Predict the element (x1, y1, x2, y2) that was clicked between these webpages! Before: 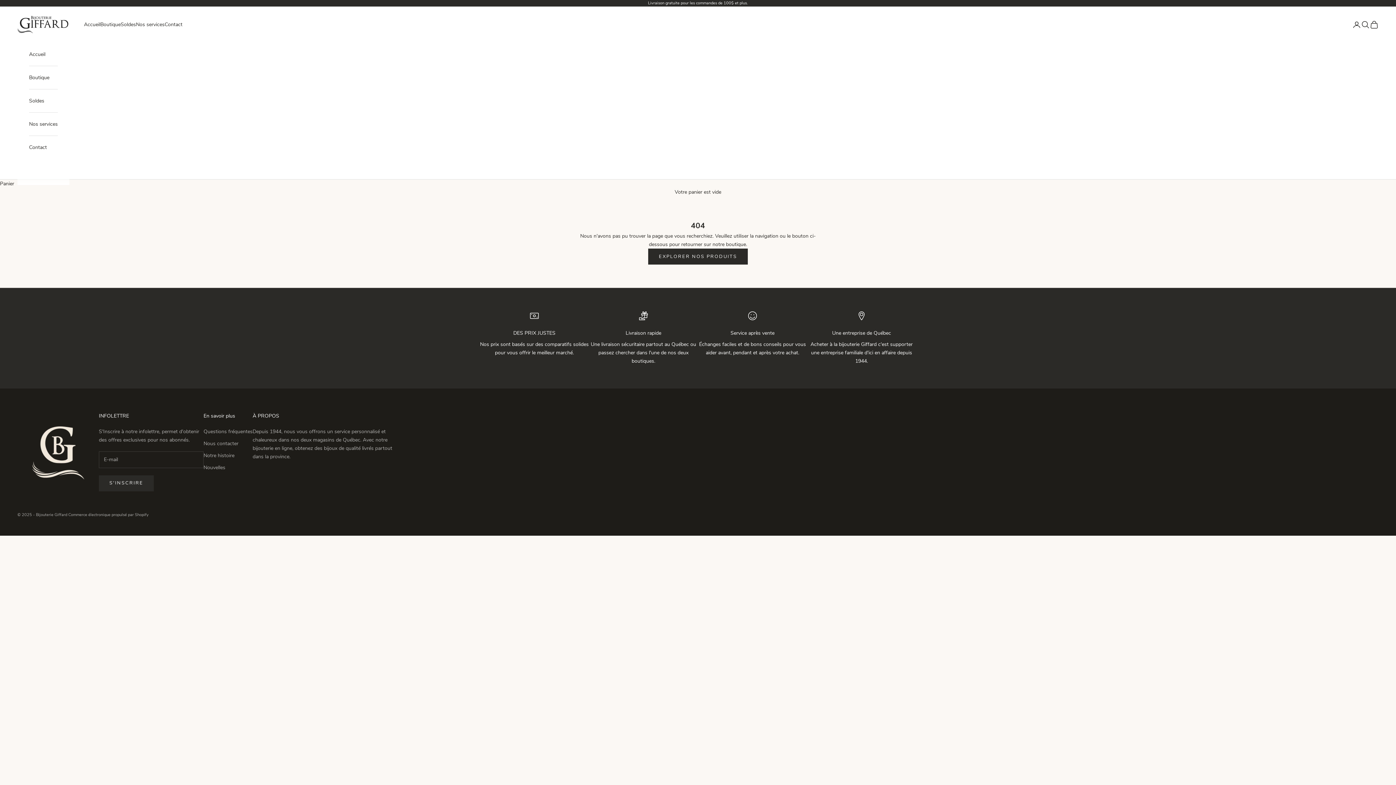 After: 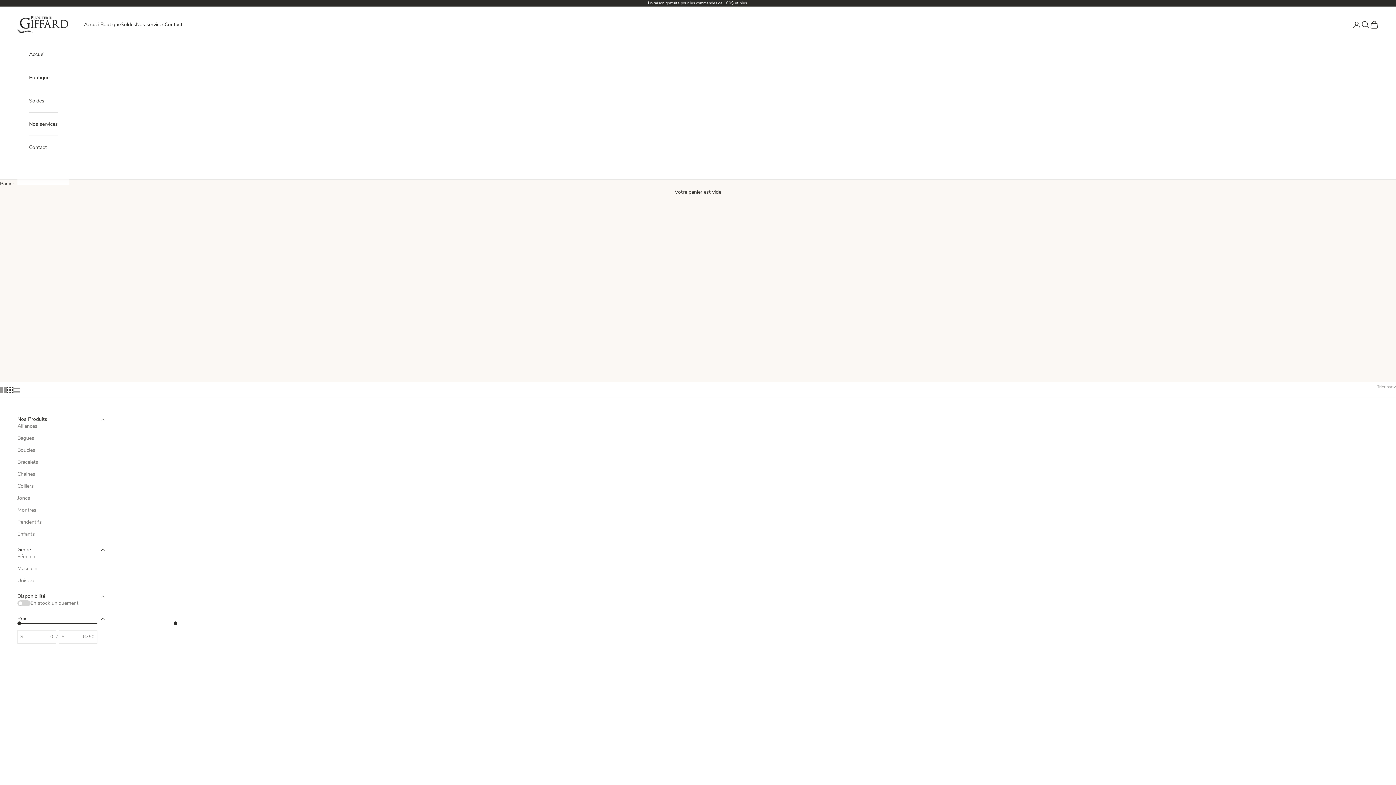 Action: bbox: (29, 66, 57, 88) label: Boutique